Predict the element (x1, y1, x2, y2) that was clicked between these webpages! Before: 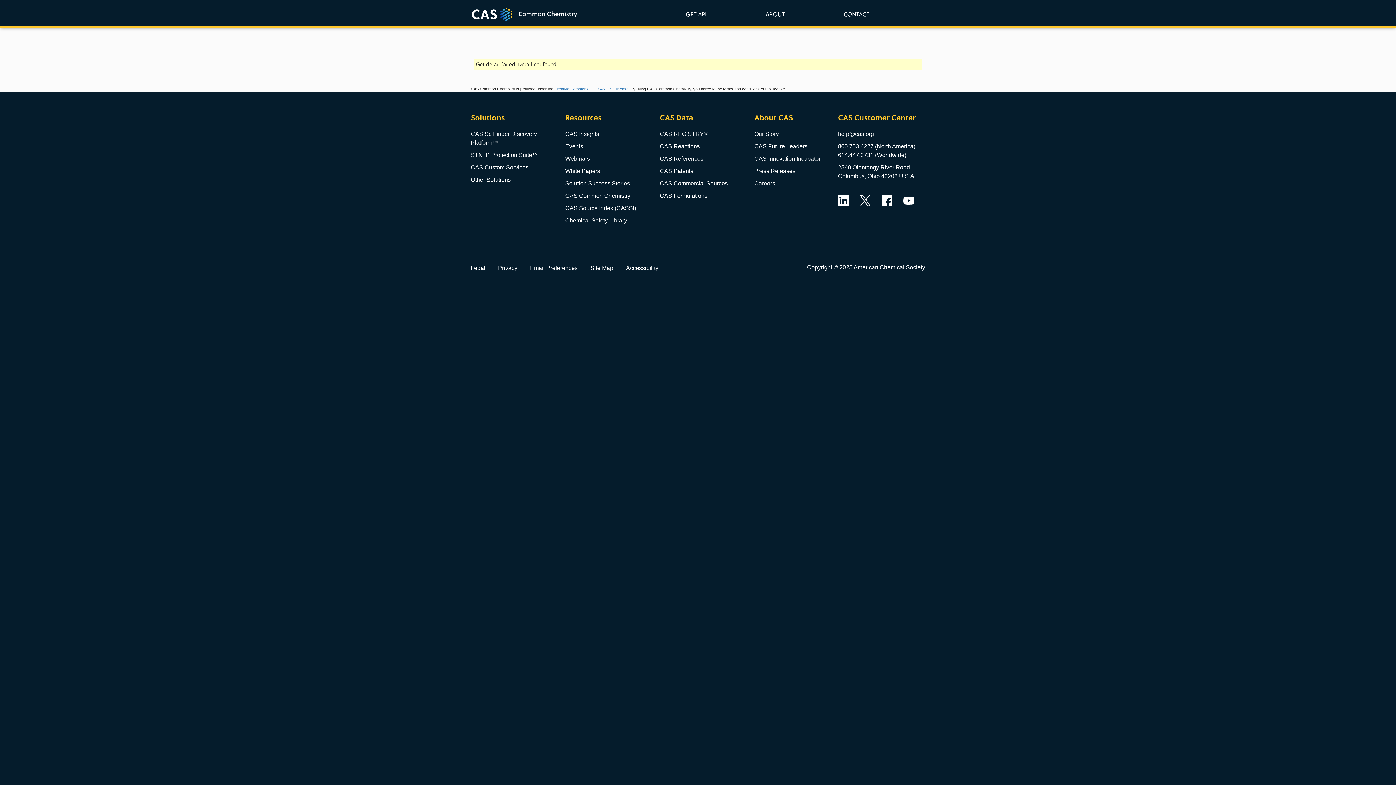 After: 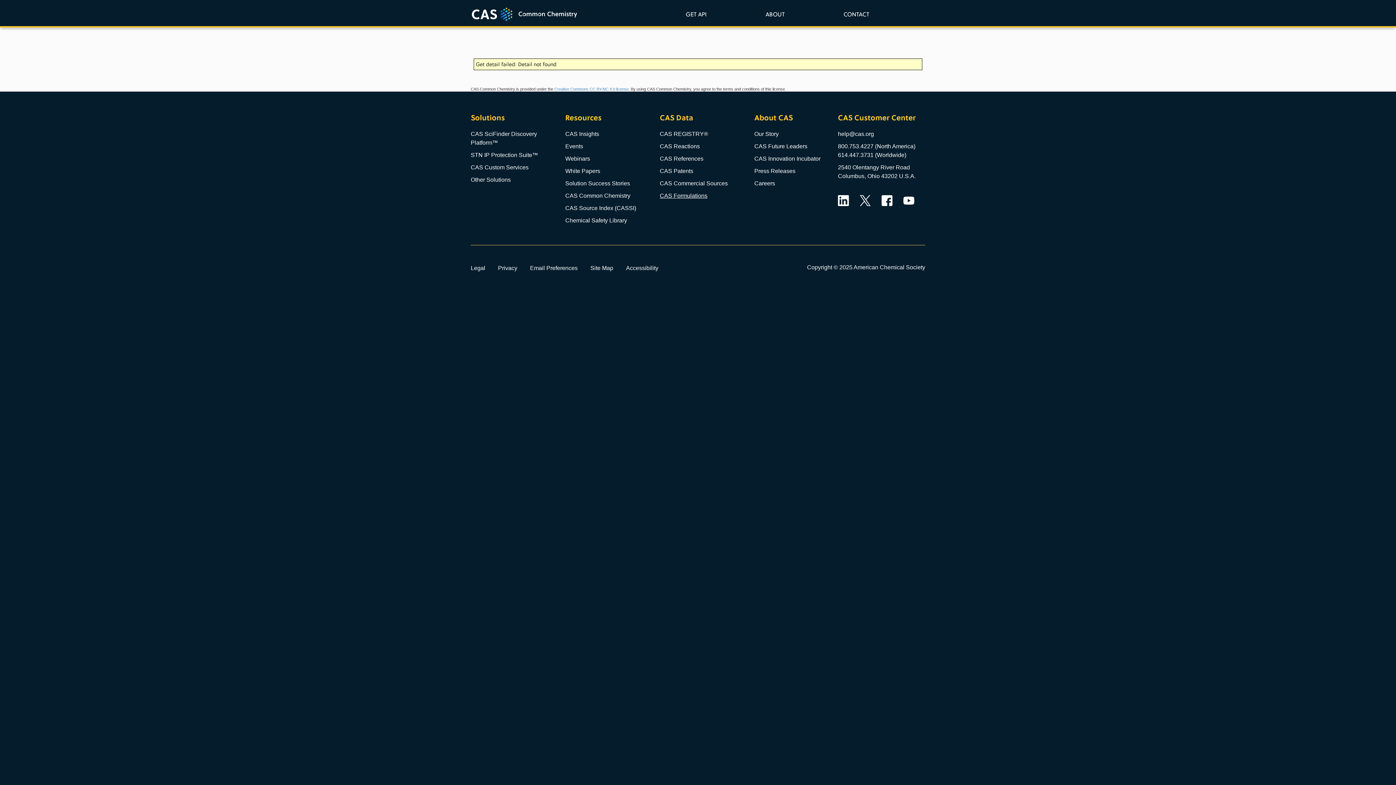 Action: label: CAS Formulations bbox: (660, 192, 707, 198)